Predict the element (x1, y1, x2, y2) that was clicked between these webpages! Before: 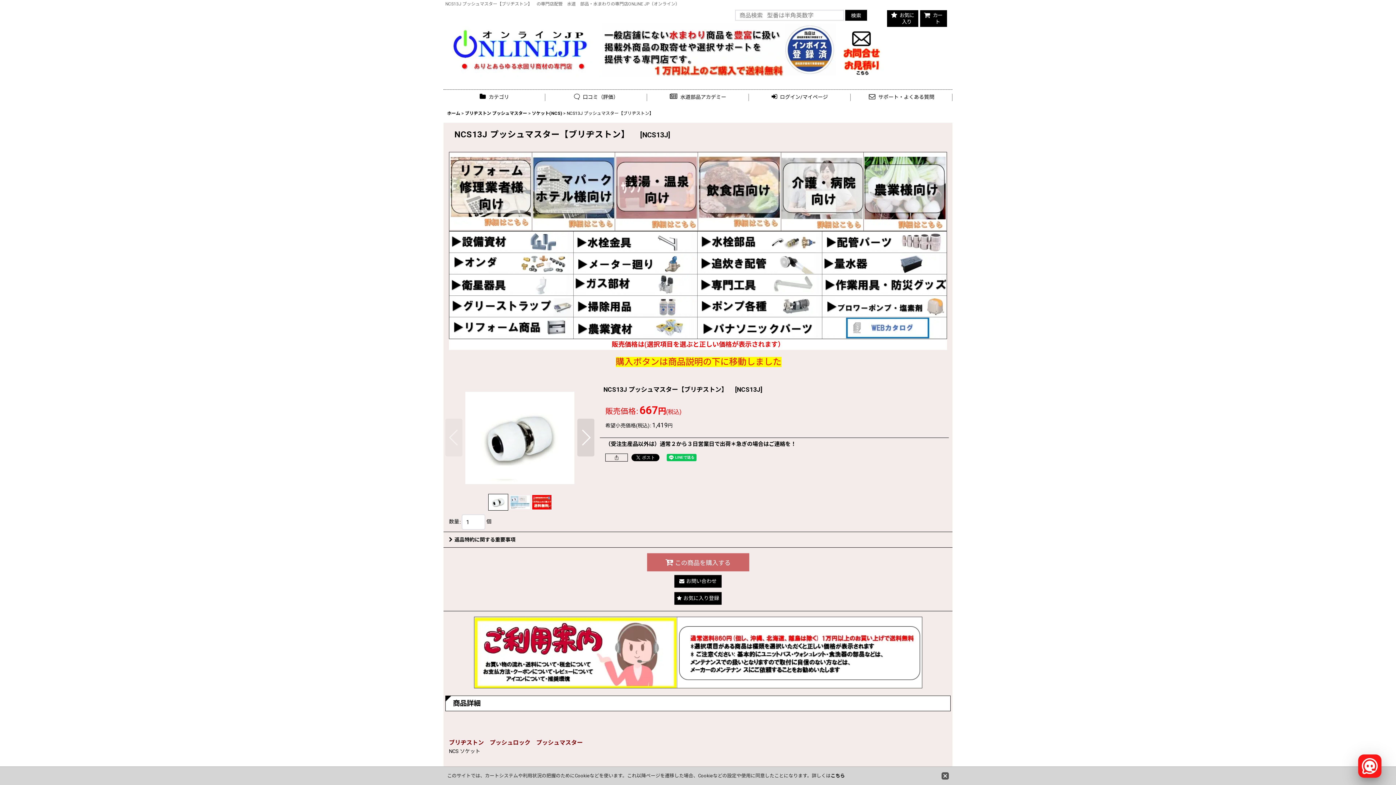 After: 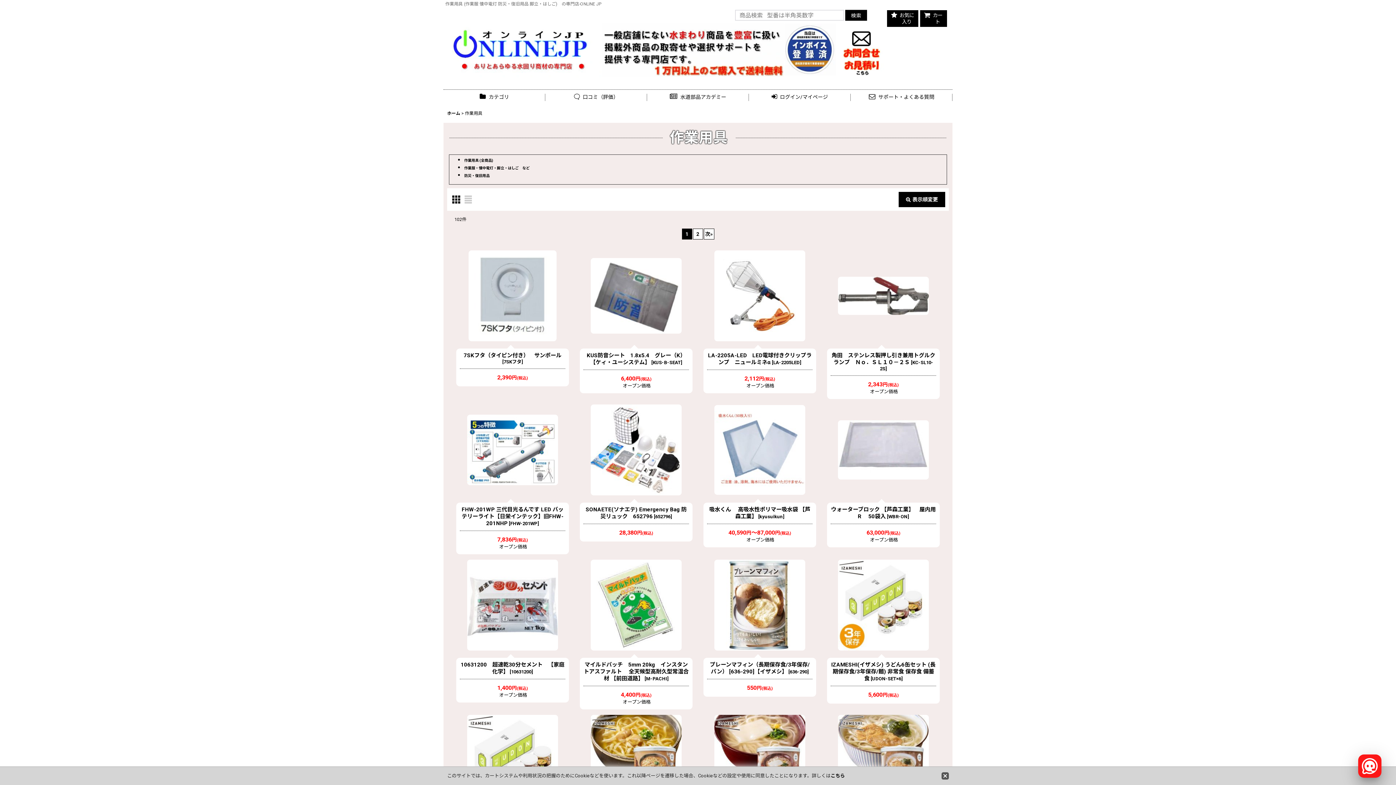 Action: bbox: (822, 281, 946, 287)